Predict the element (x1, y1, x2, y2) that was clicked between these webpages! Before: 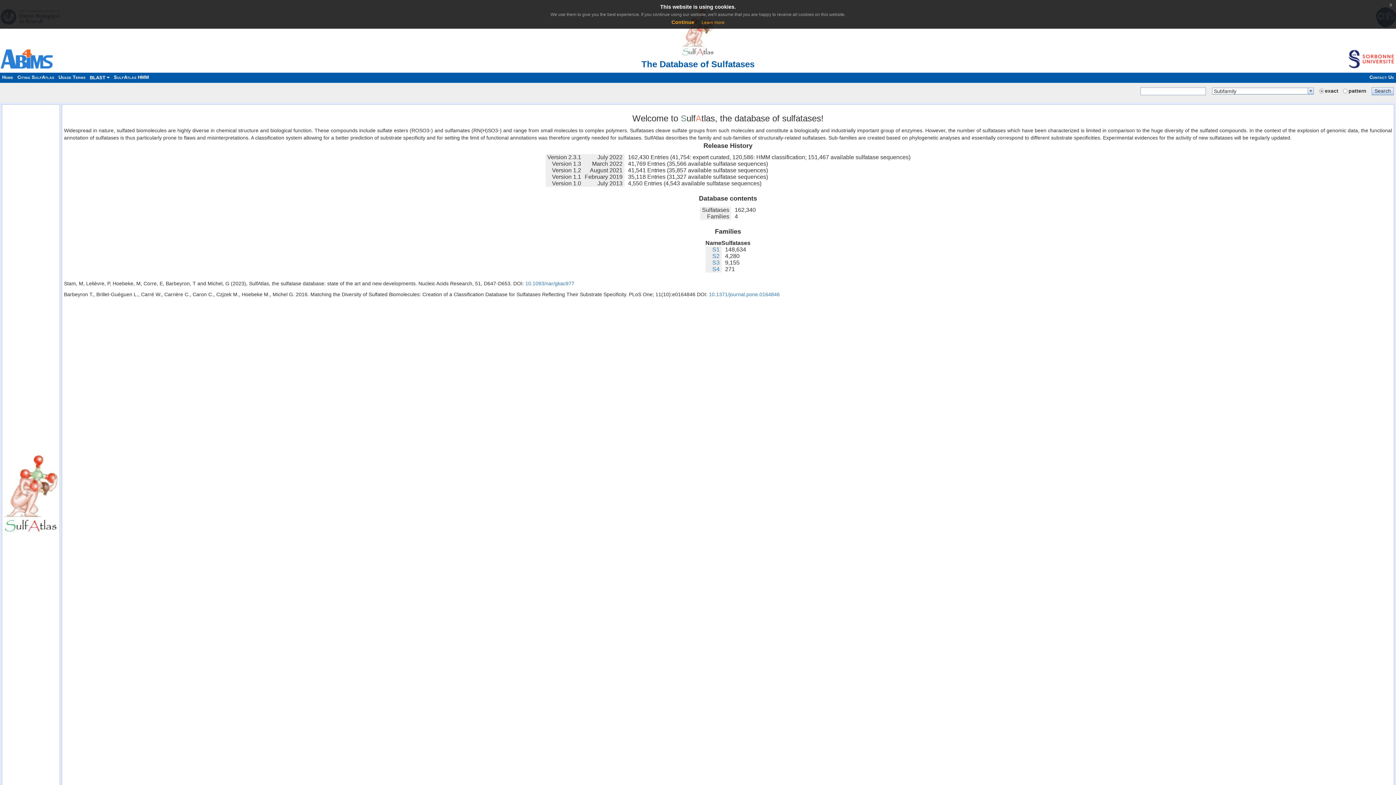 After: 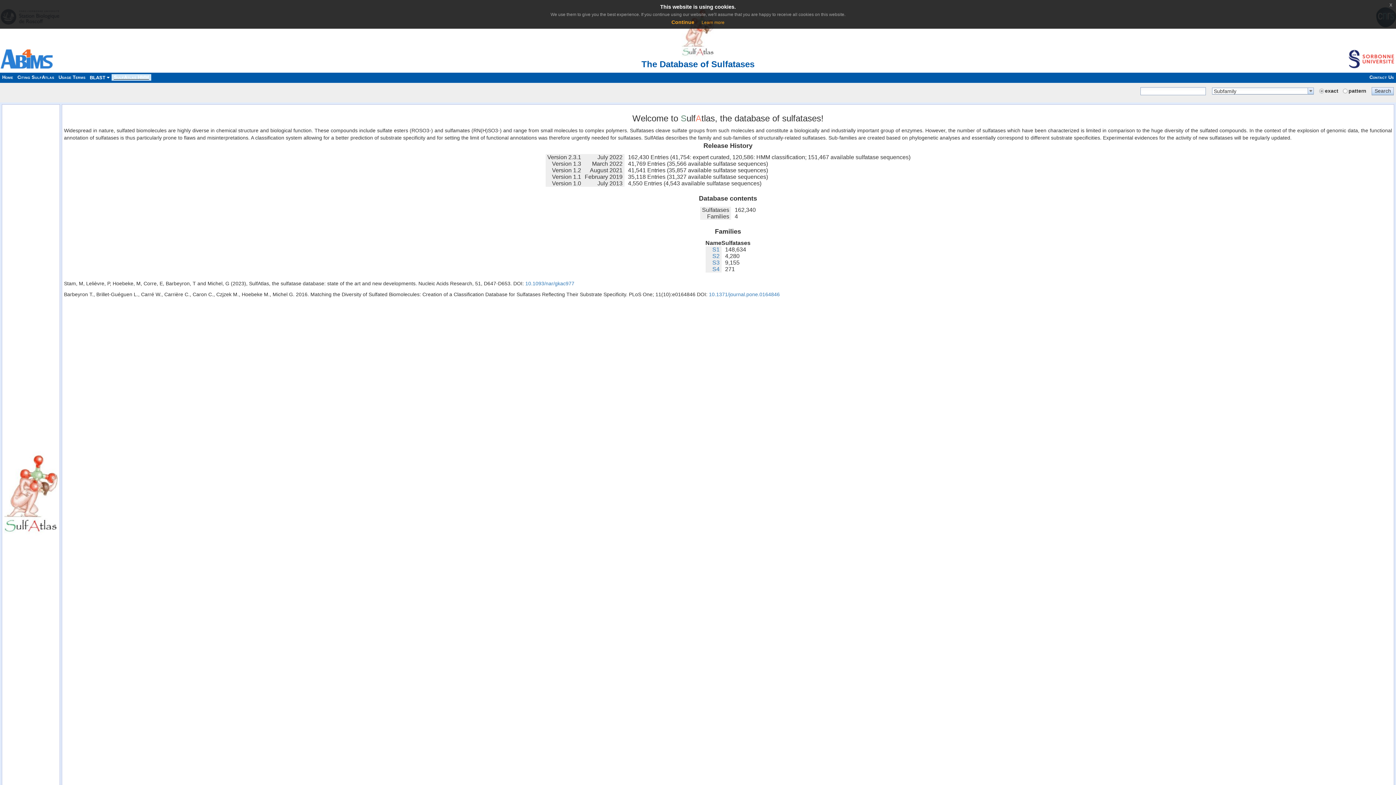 Action: bbox: (111, 74, 151, 80) label: SulfAtlas HMM